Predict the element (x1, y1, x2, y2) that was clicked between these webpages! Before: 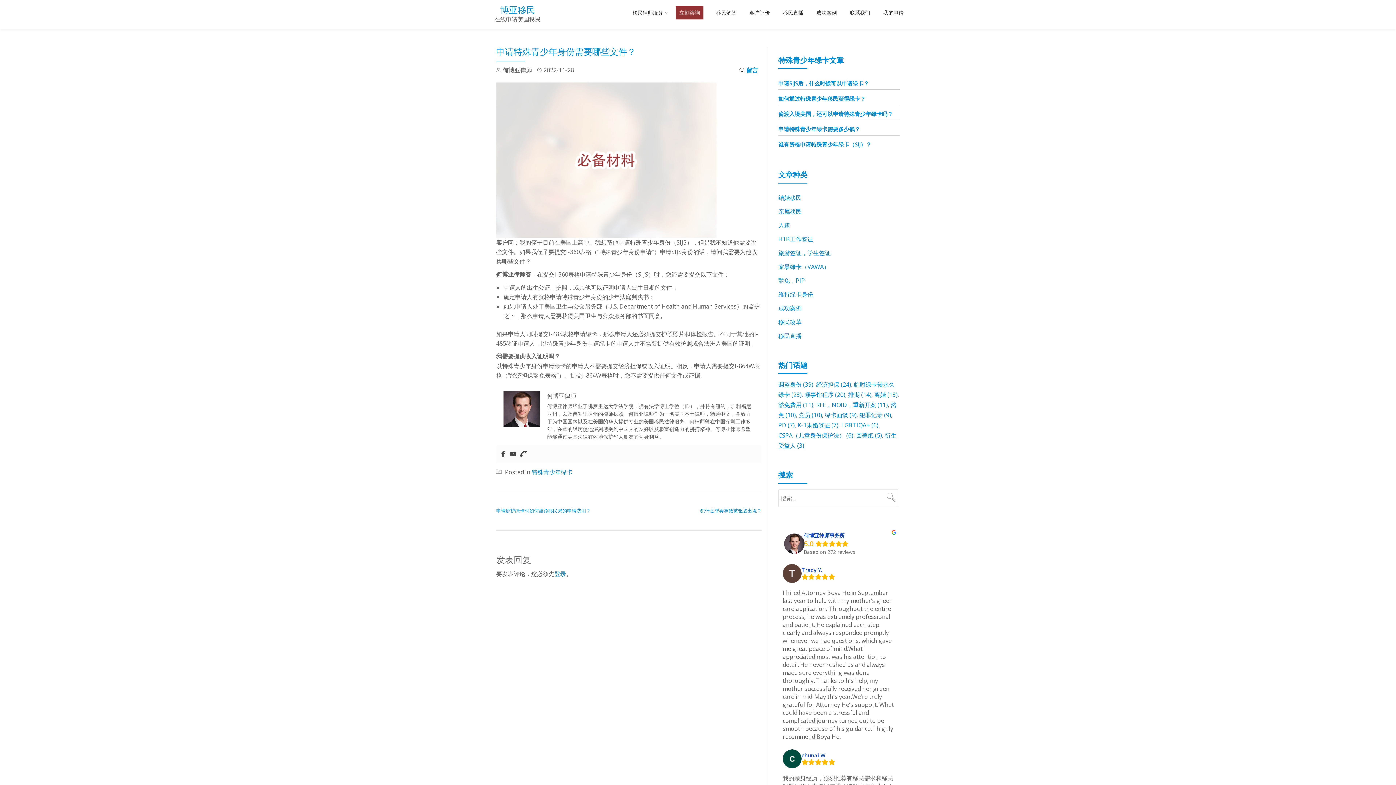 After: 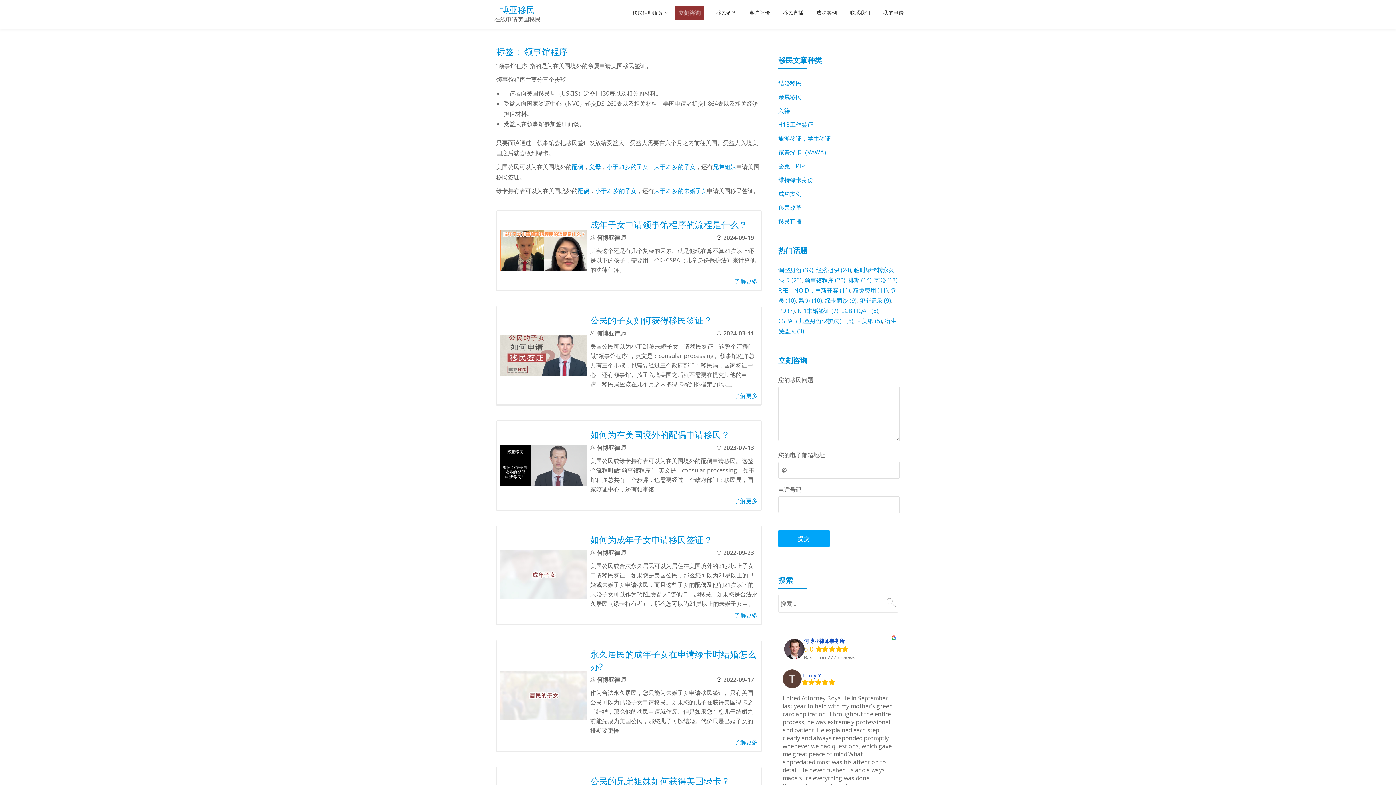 Action: bbox: (804, 390, 845, 398) label: 领事馆程序 (20 项)